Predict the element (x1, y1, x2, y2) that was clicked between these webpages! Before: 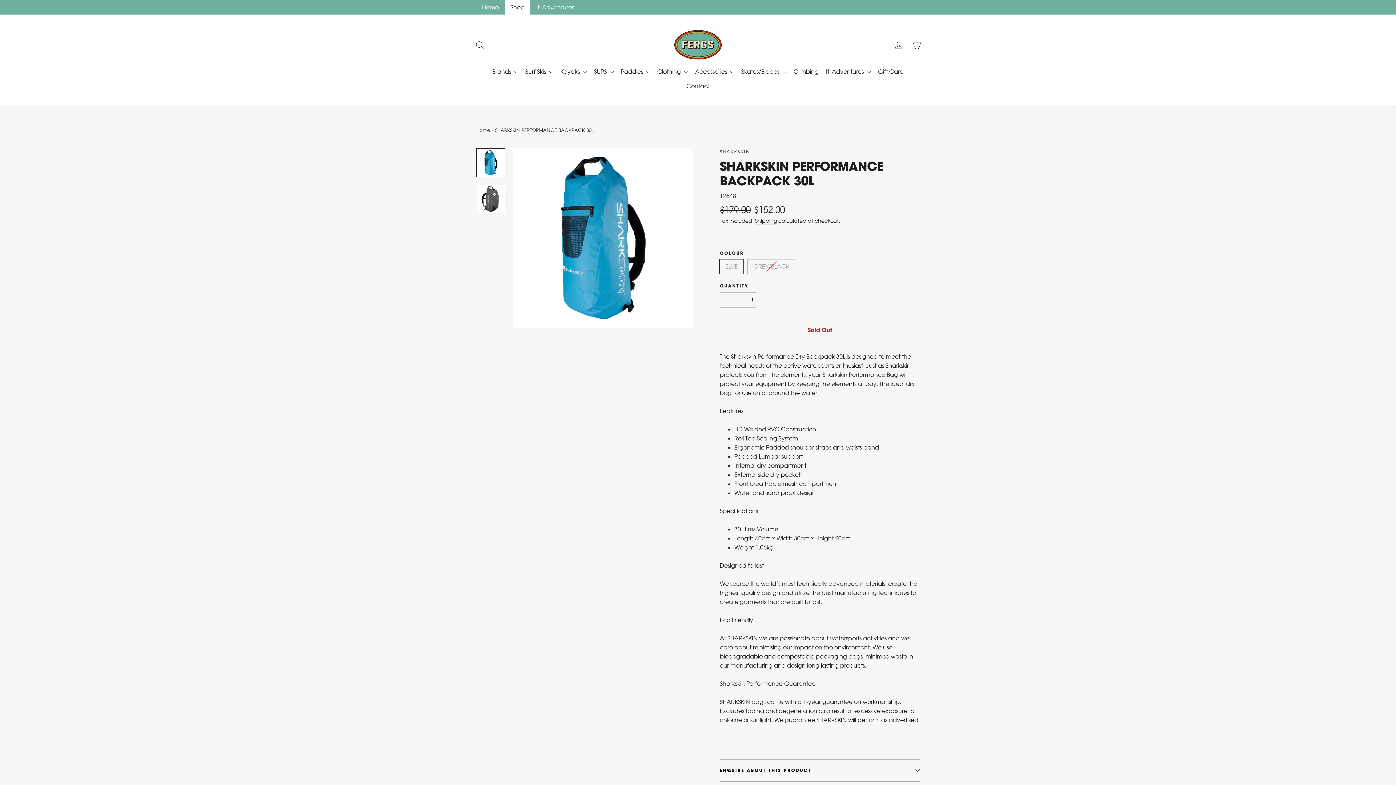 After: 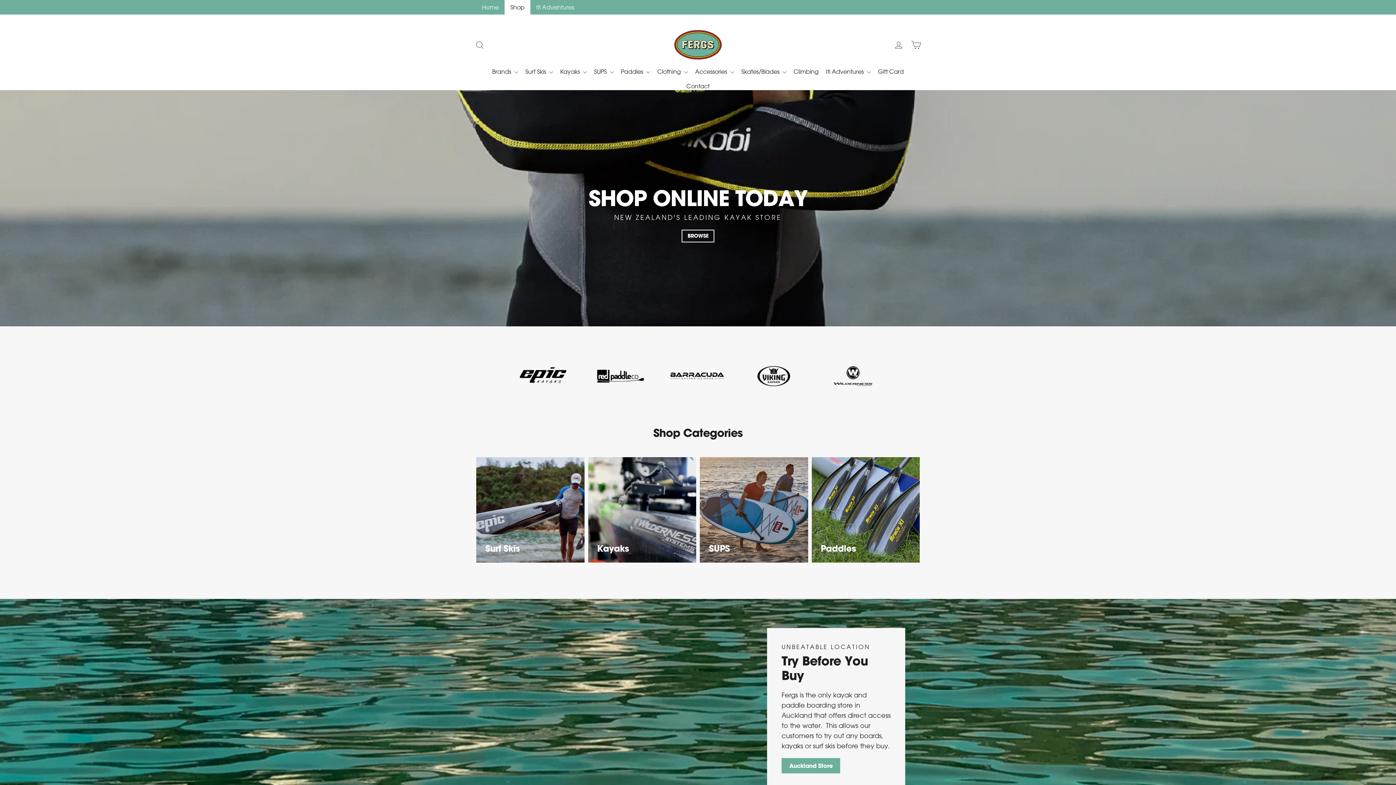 Action: label: Shop bbox: (504, 0, 530, 14)